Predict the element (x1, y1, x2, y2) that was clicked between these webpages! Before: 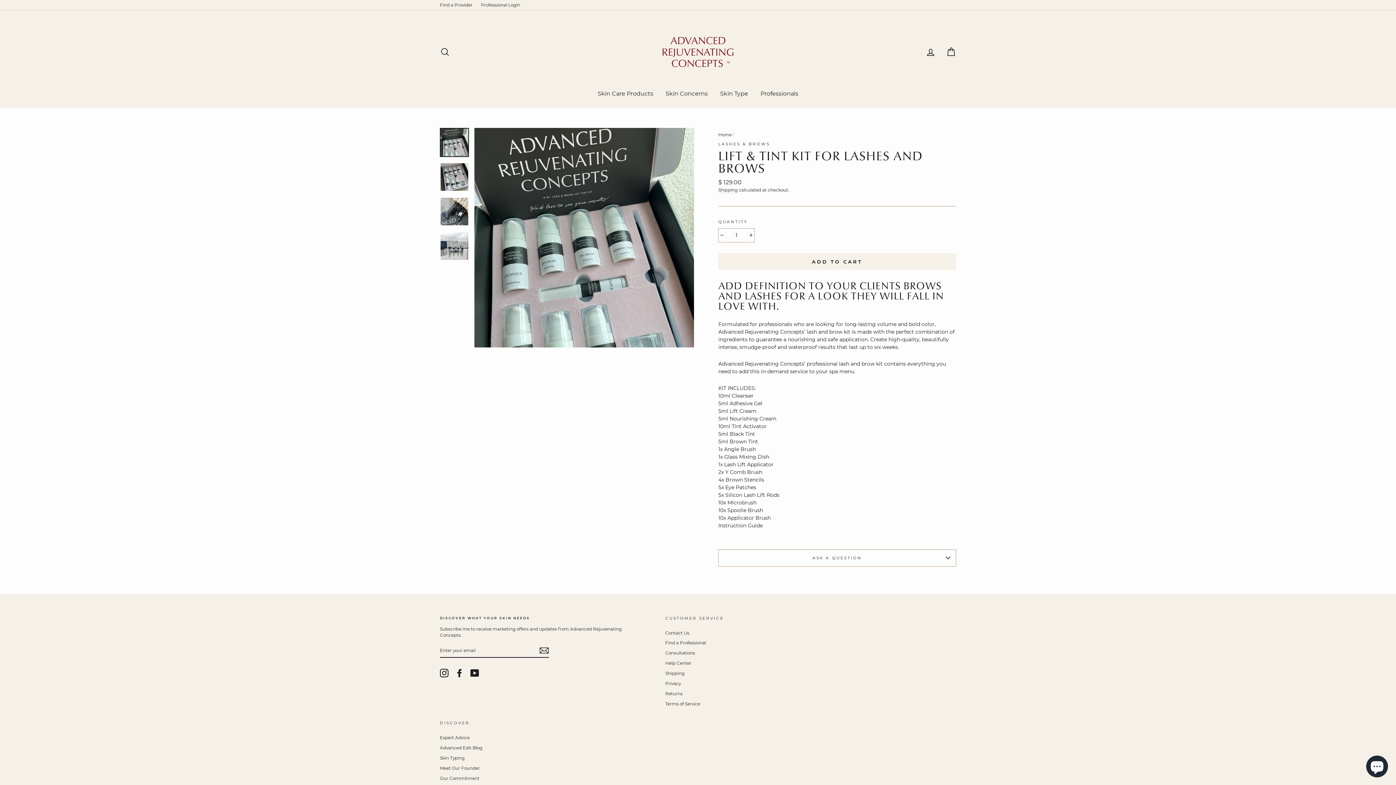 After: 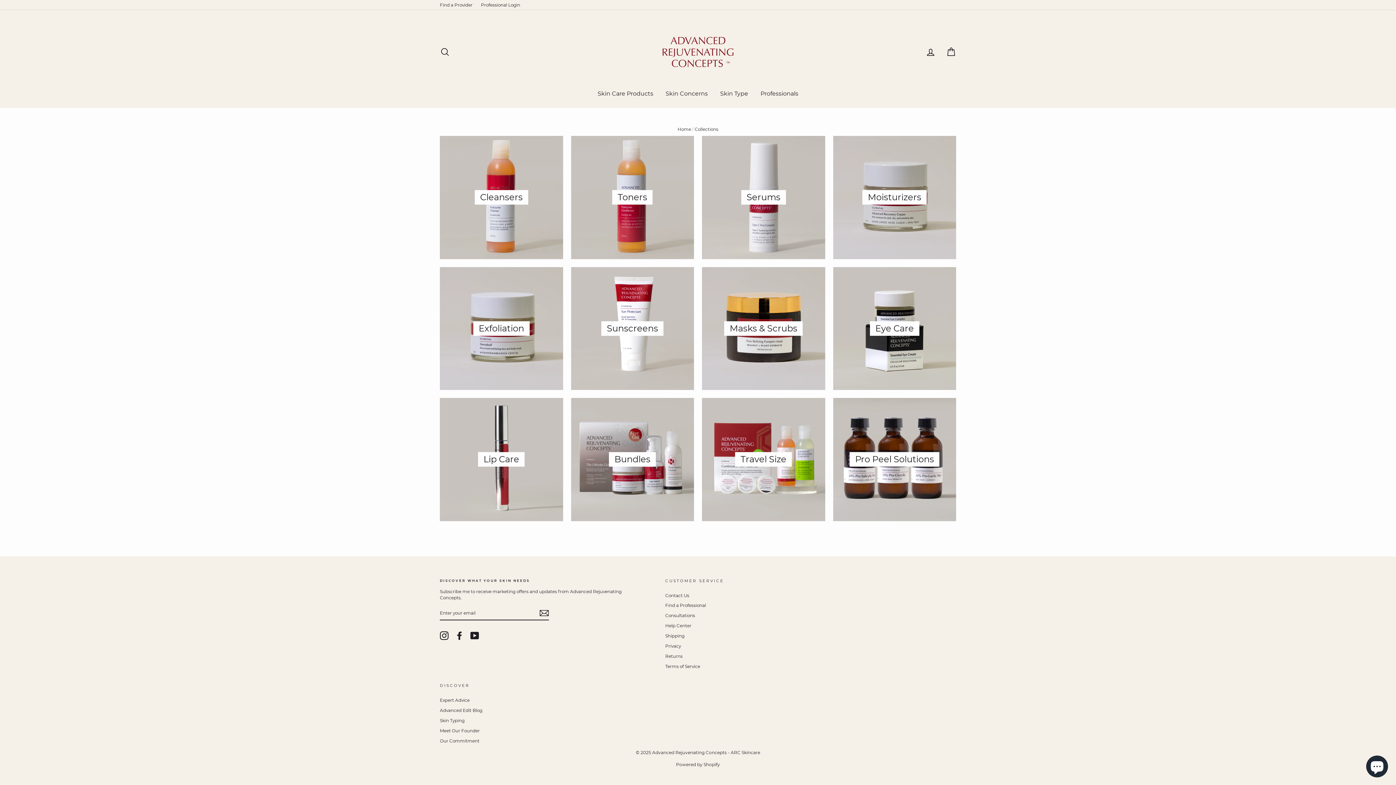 Action: label: Skin Care Products bbox: (592, 86, 658, 100)